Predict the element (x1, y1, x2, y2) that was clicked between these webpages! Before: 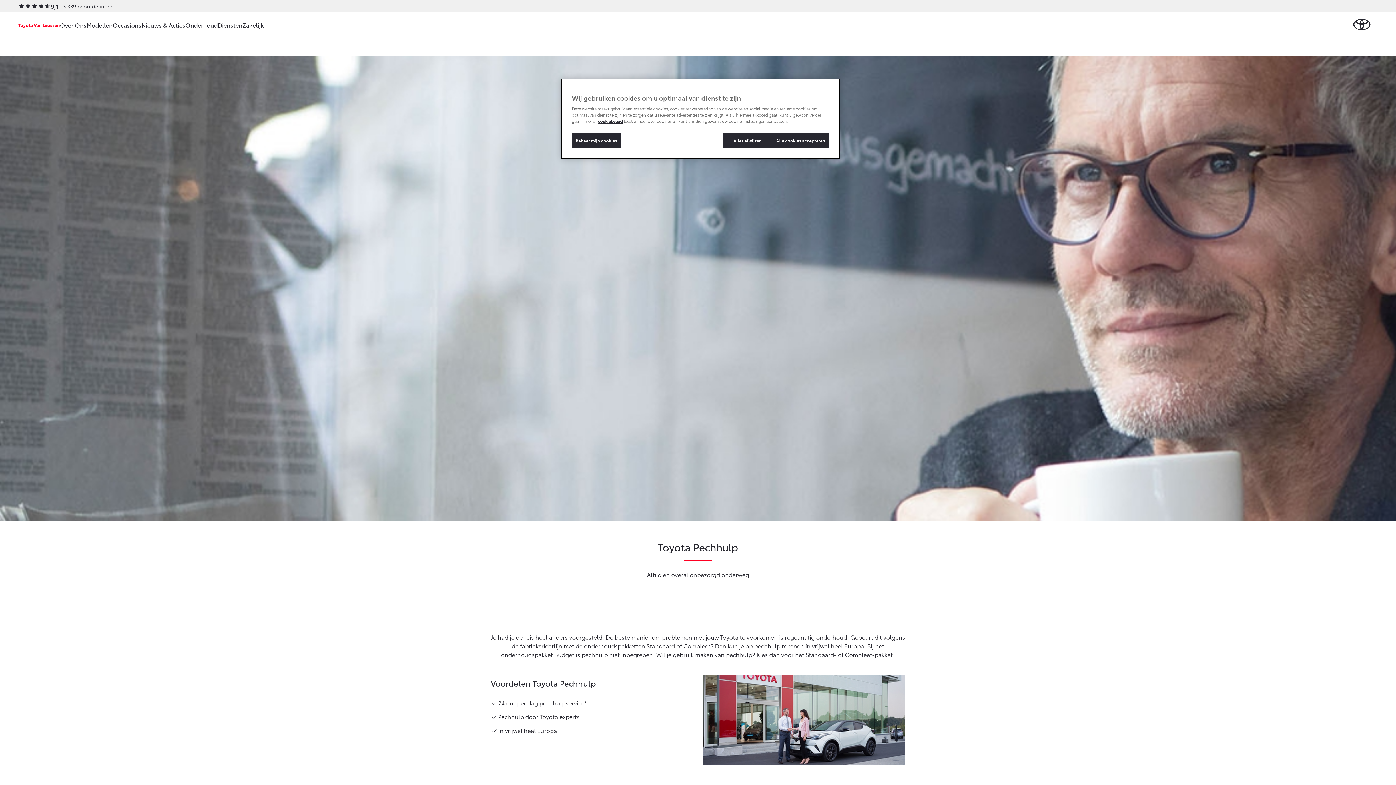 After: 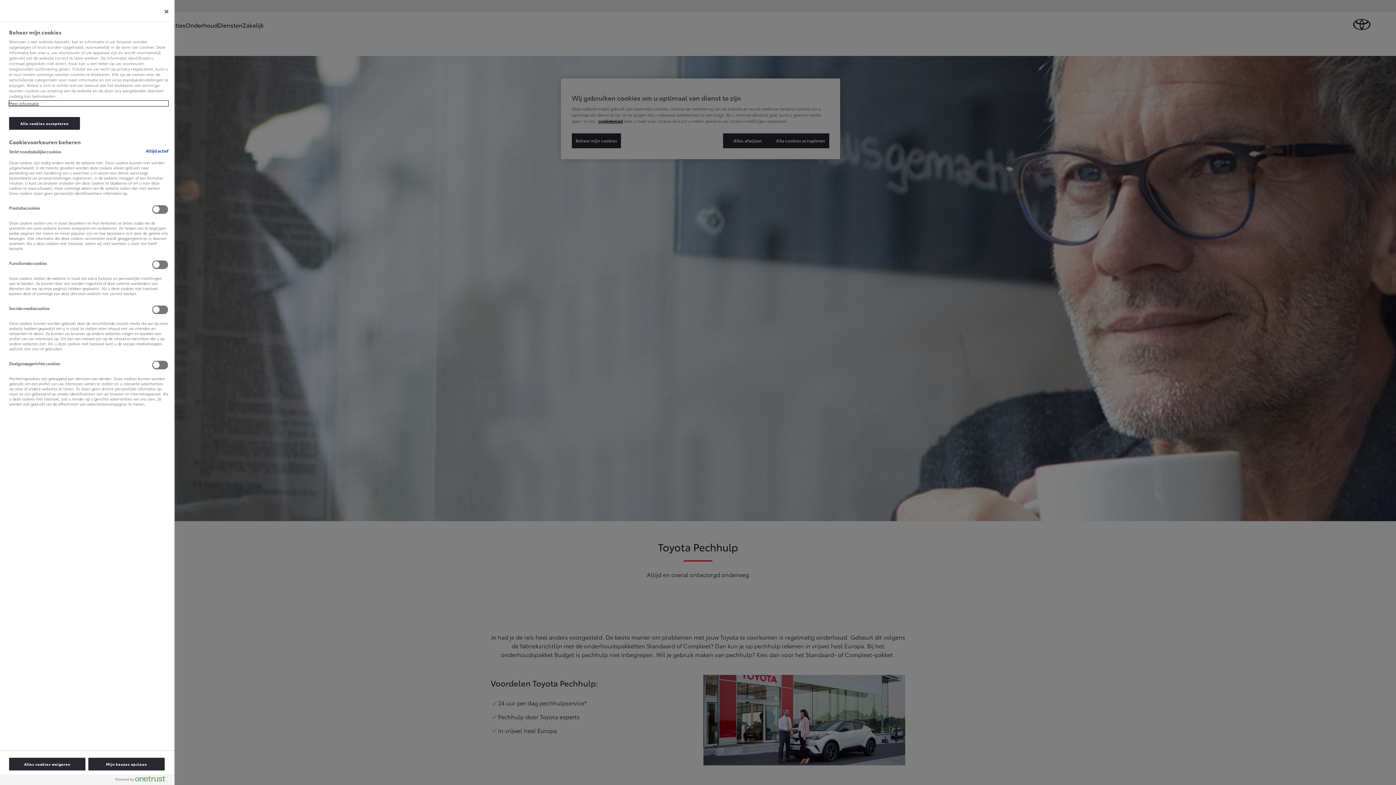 Action: bbox: (572, 133, 621, 148) label: Beheer mijn cookies